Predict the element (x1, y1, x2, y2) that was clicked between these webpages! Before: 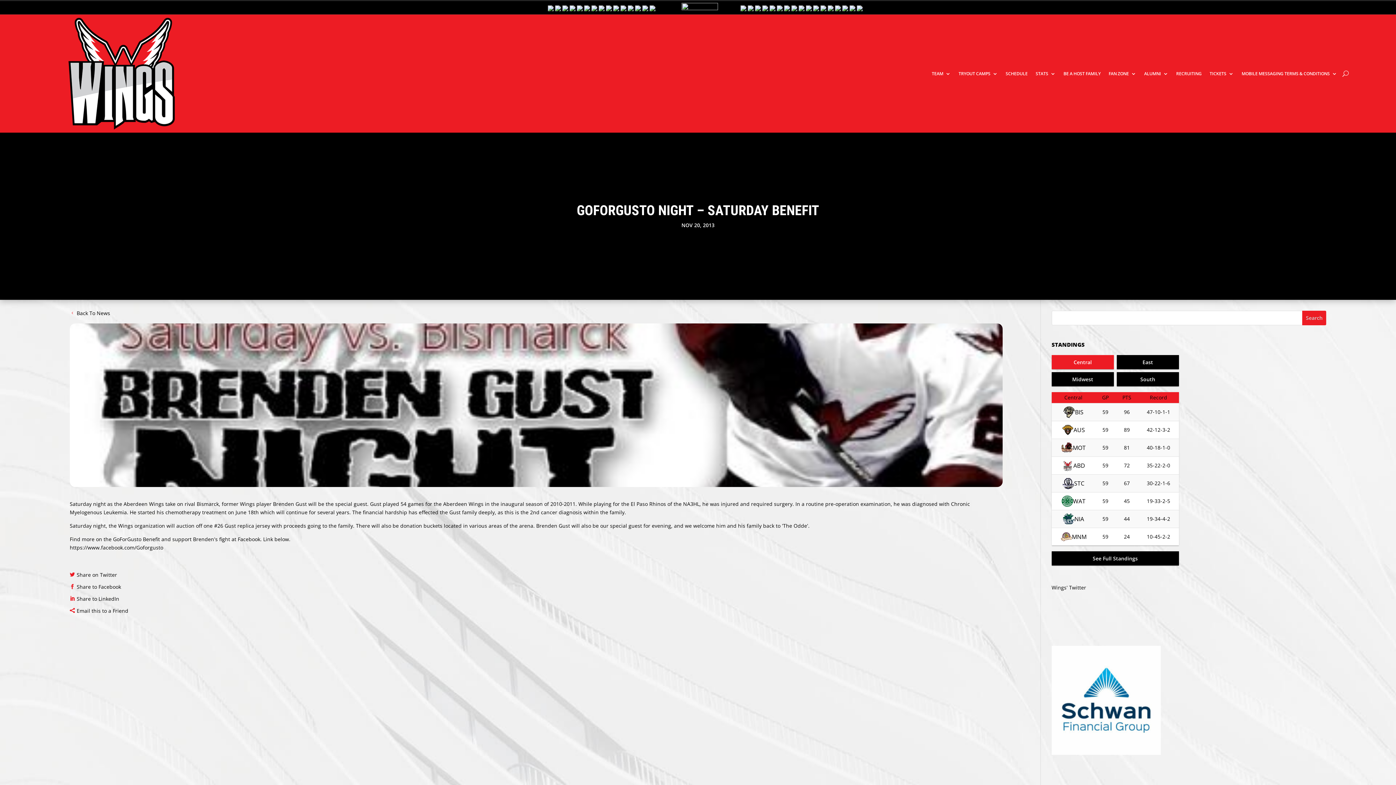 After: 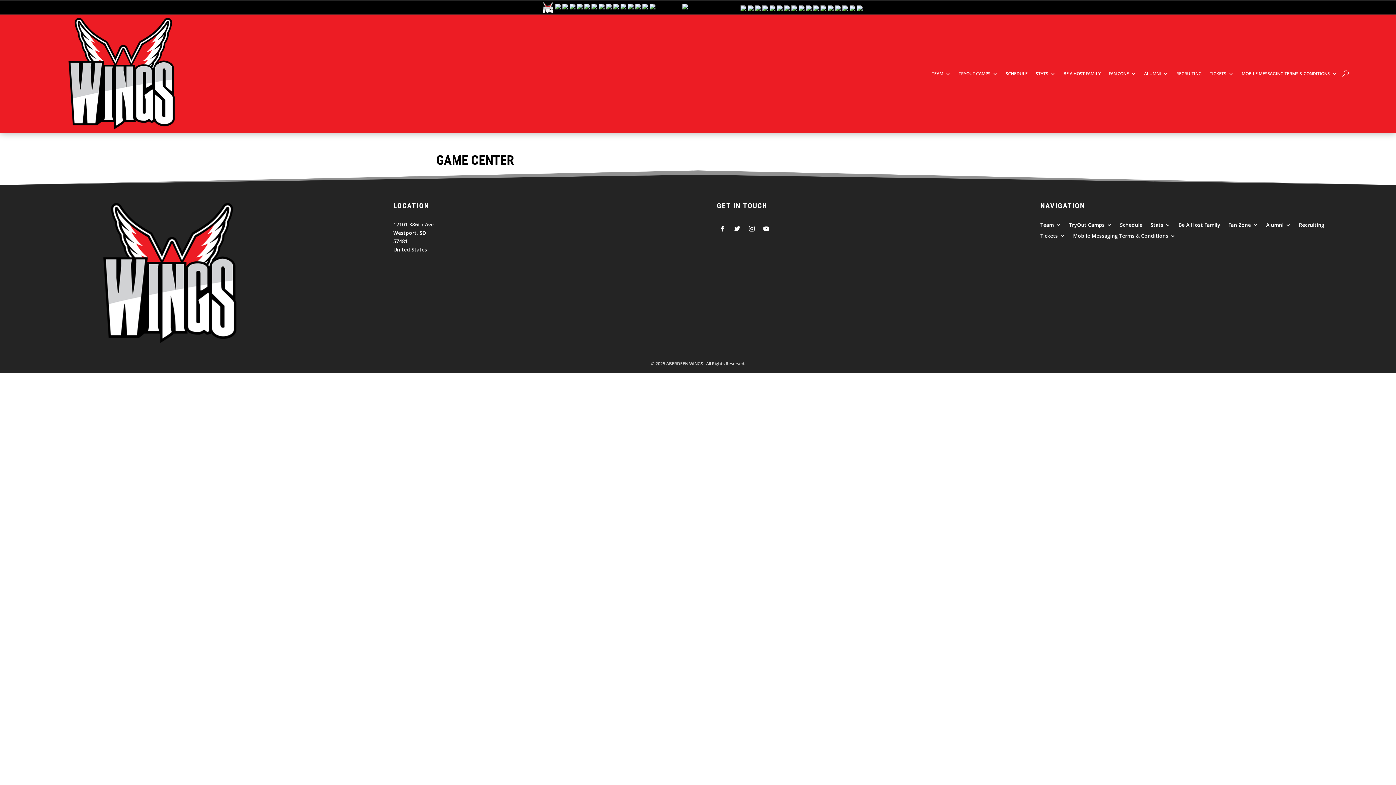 Action: bbox: (1124, 497, 1130, 504) label: 45